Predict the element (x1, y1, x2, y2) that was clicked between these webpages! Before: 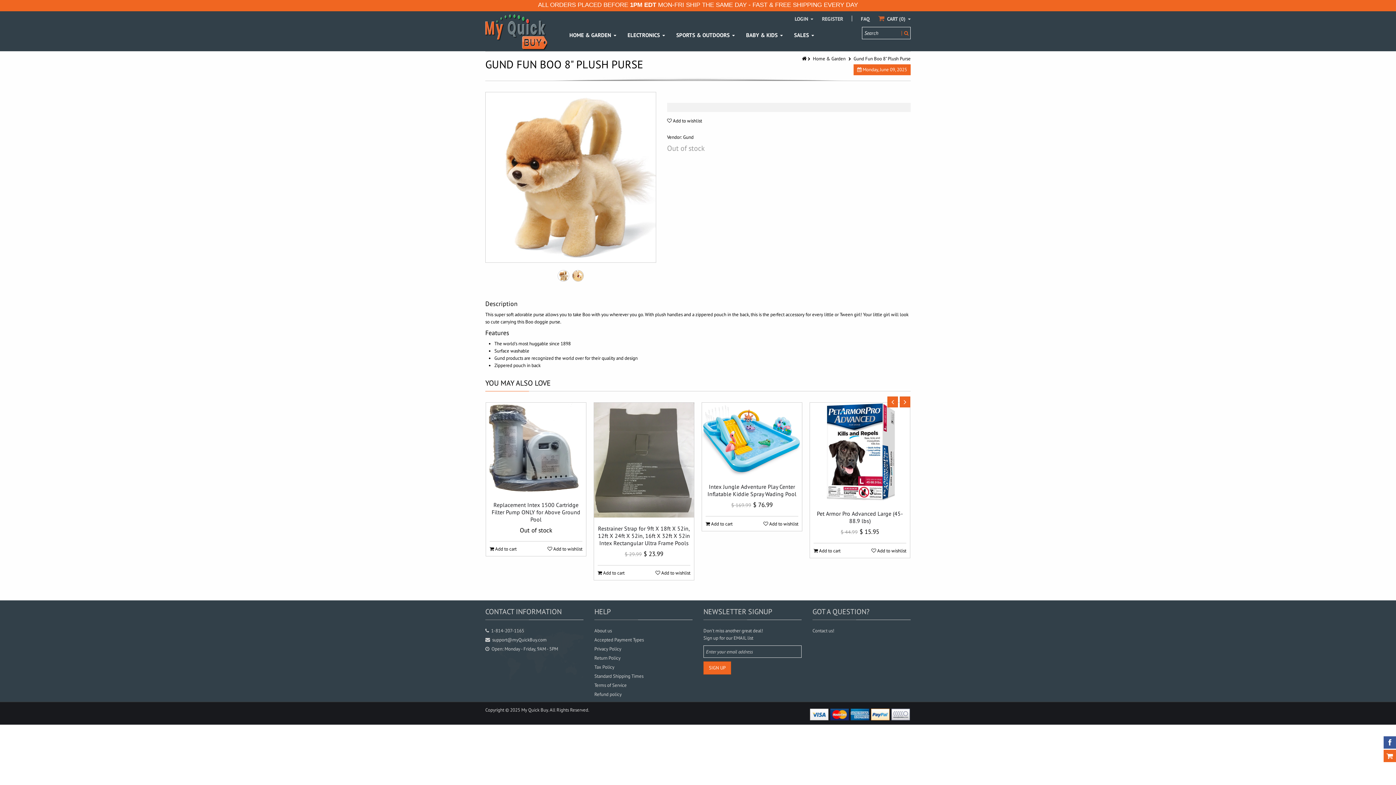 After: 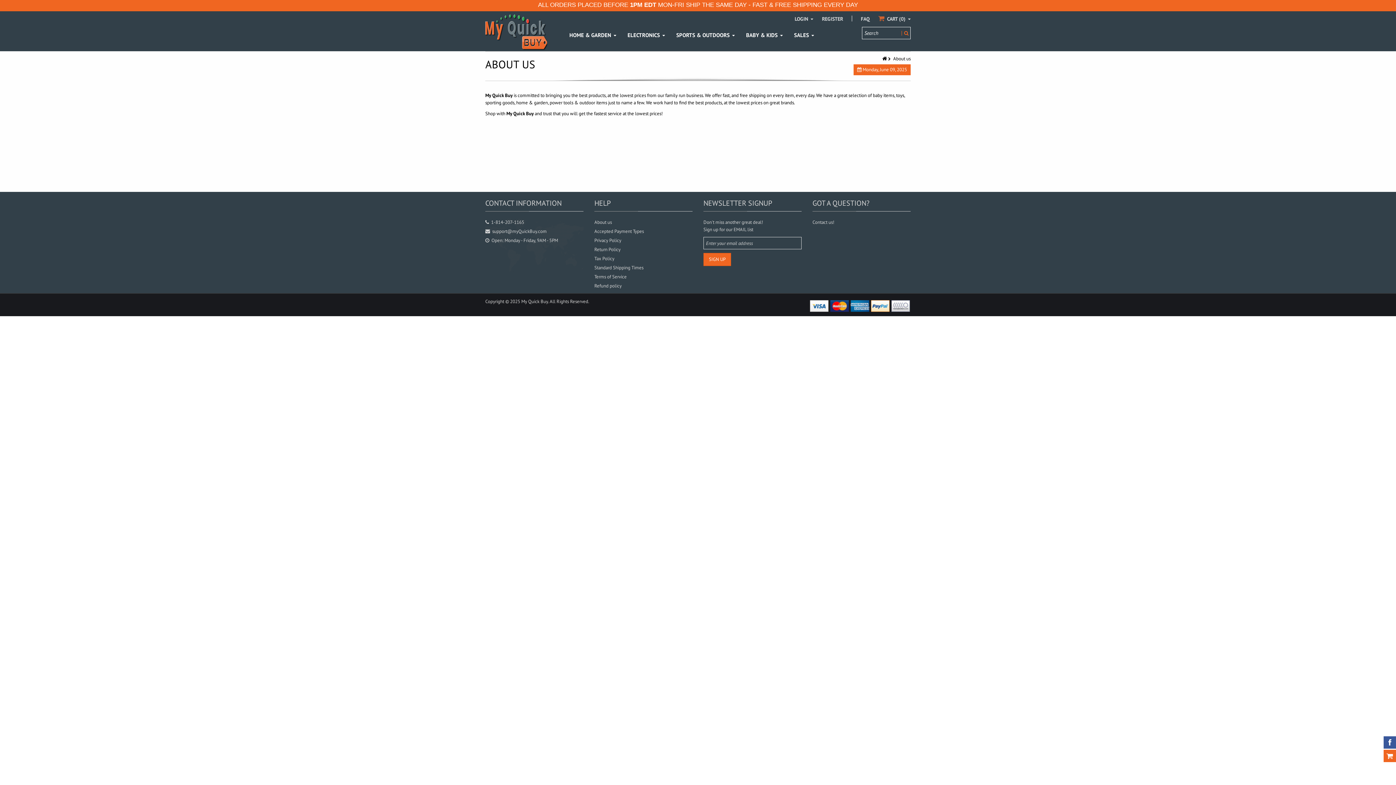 Action: label: About us bbox: (594, 628, 612, 634)